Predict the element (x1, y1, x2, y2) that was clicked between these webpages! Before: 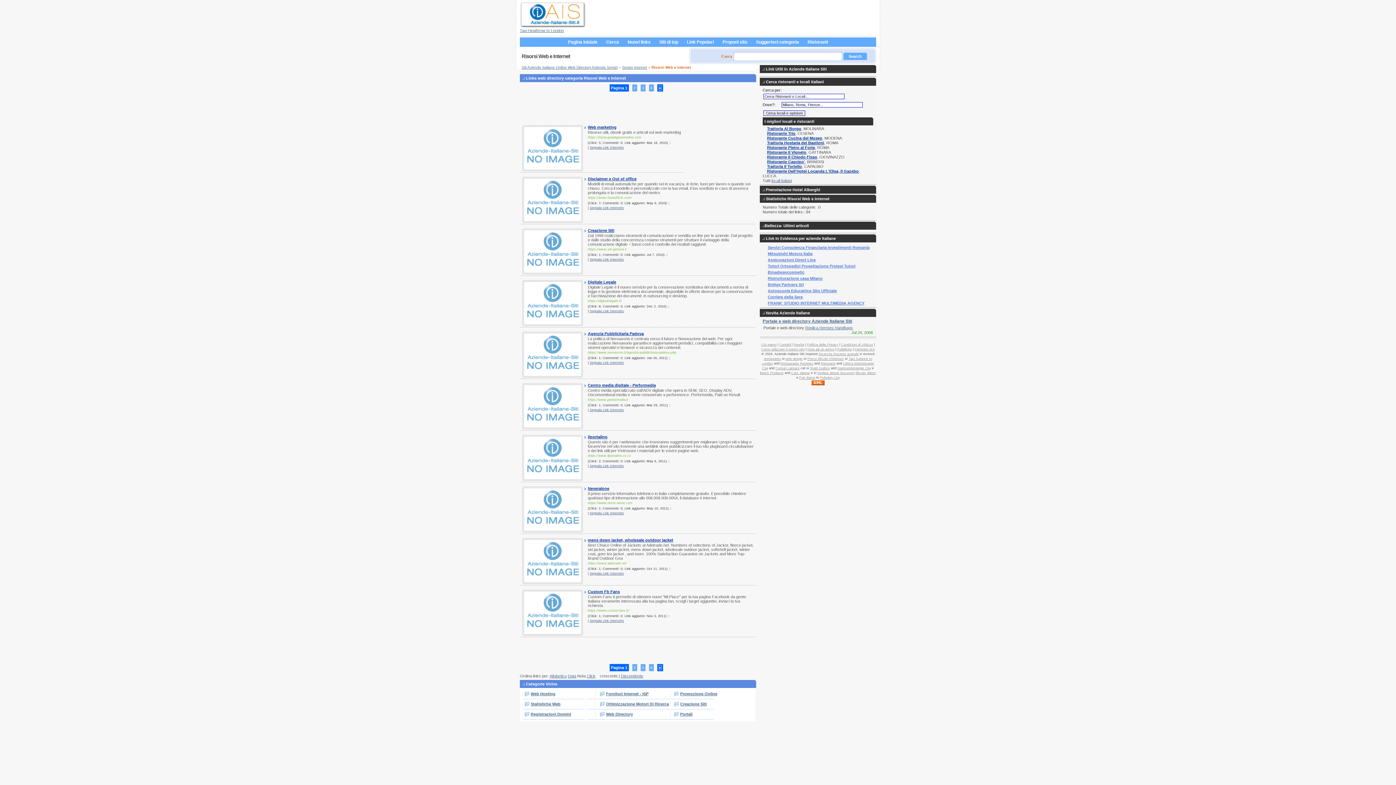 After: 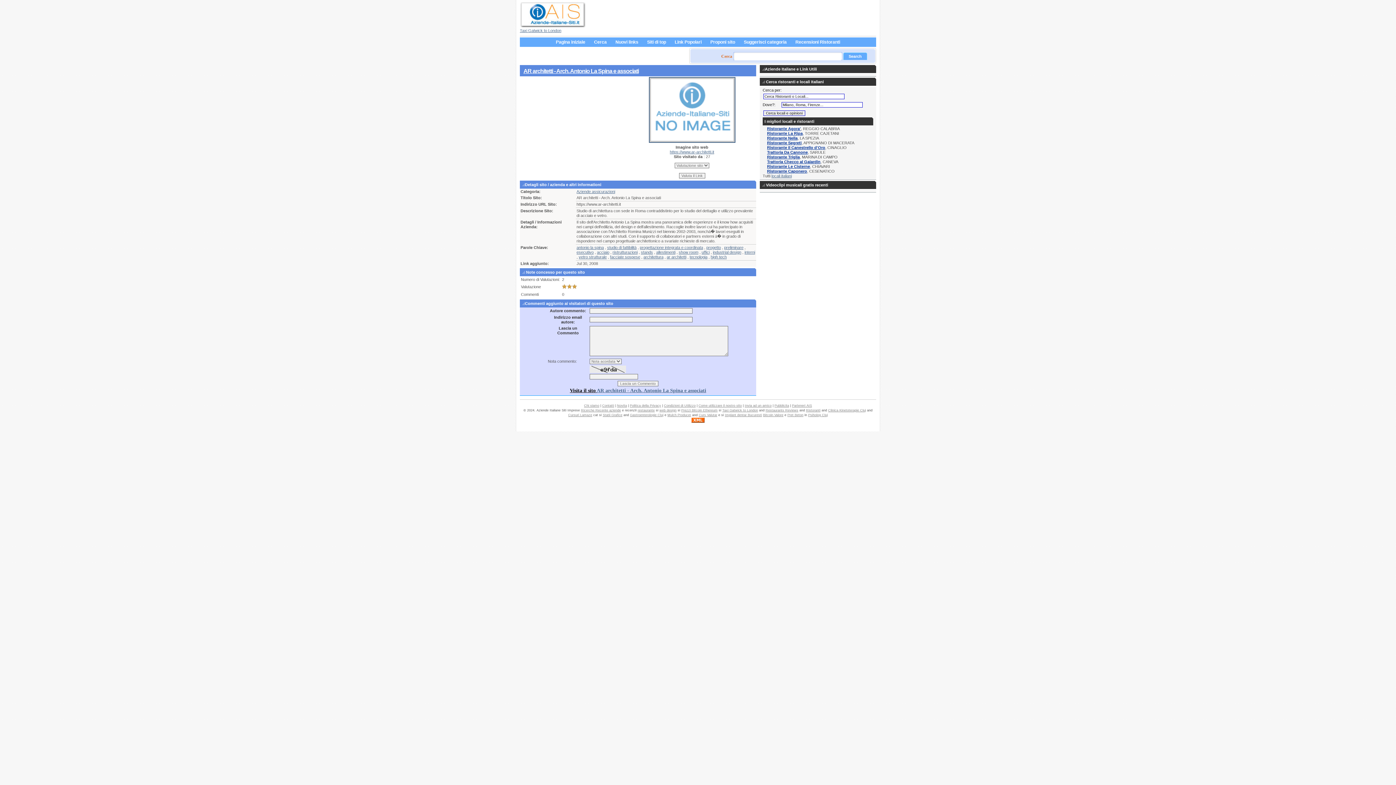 Action: bbox: (763, 257, 816, 262) label: Assicurazioni Direct Line